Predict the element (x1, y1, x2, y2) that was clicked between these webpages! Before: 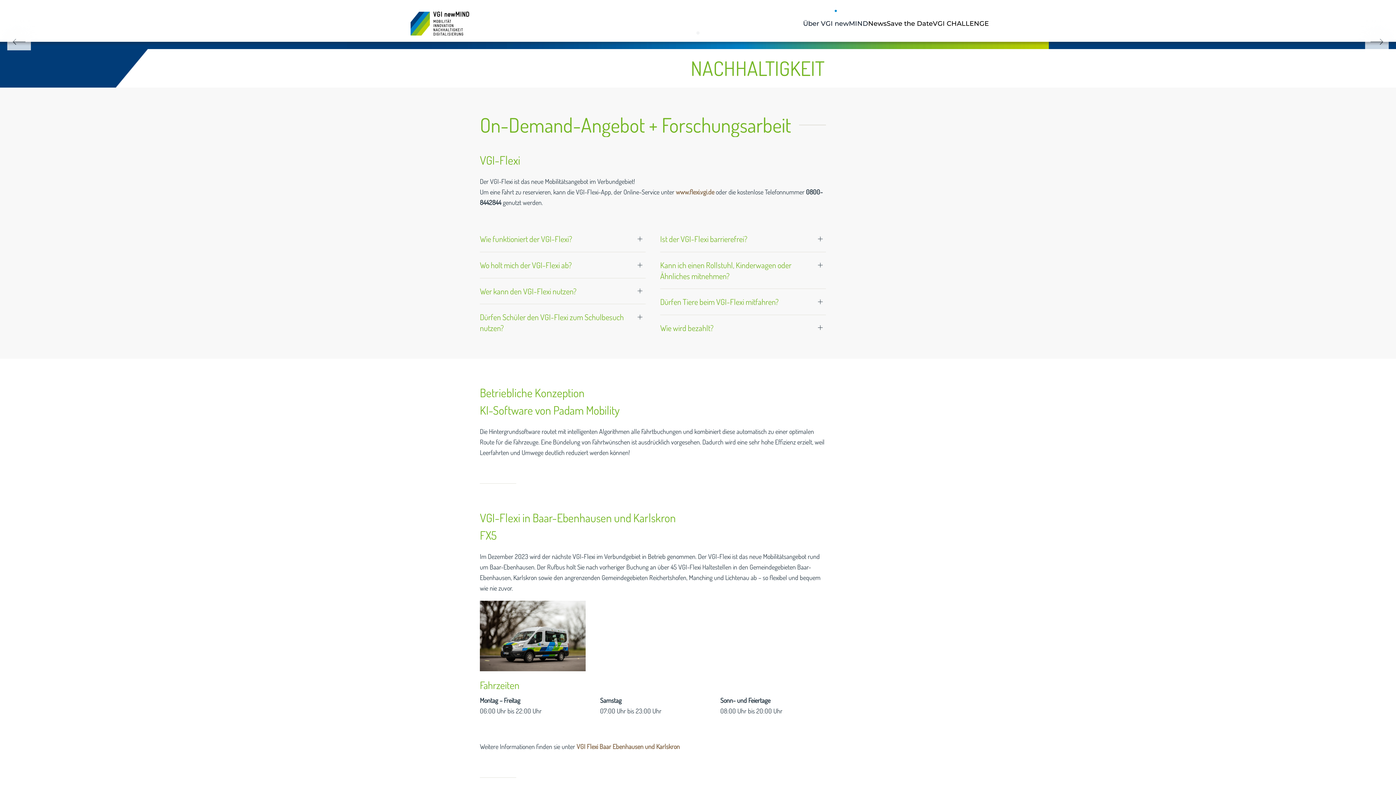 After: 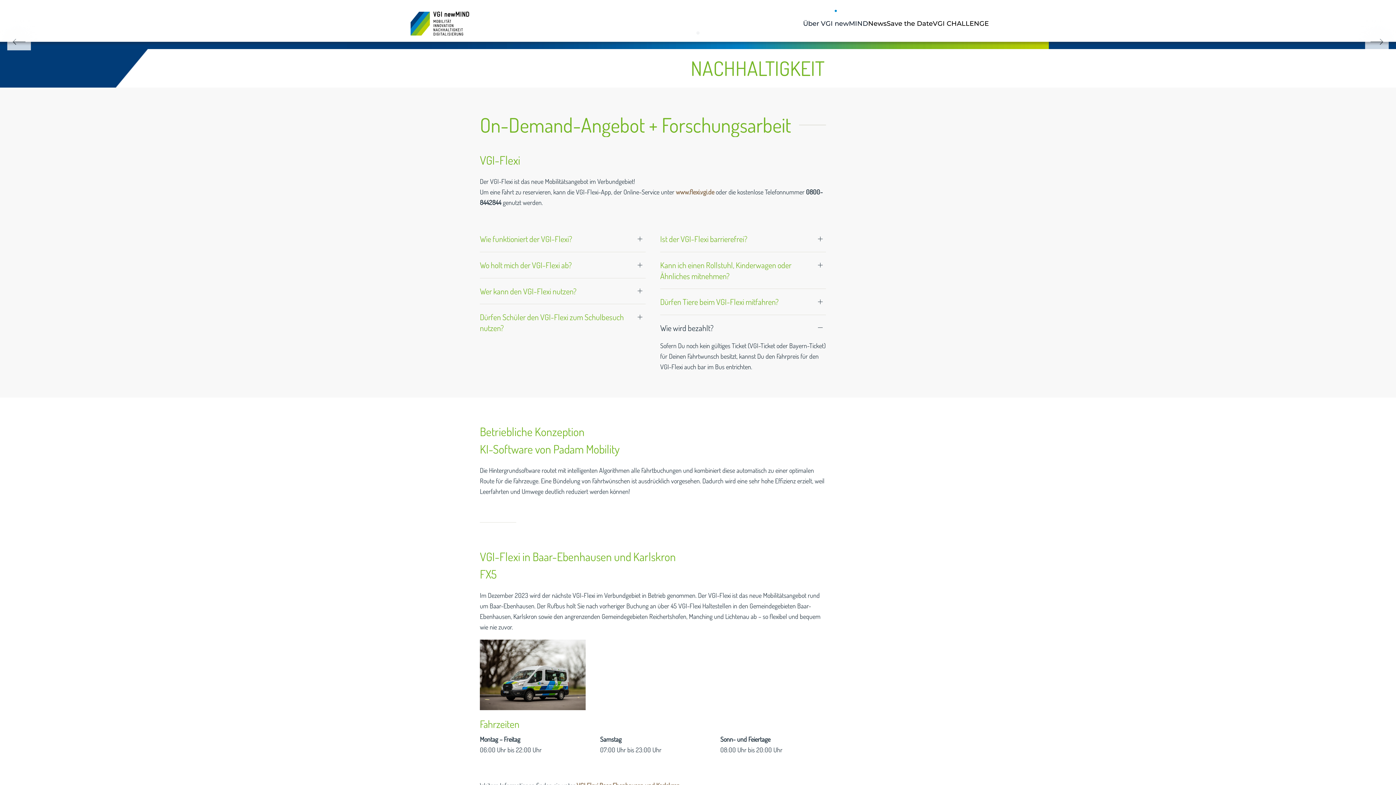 Action: label: Wie wird bezahlt? bbox: (660, 322, 826, 333)